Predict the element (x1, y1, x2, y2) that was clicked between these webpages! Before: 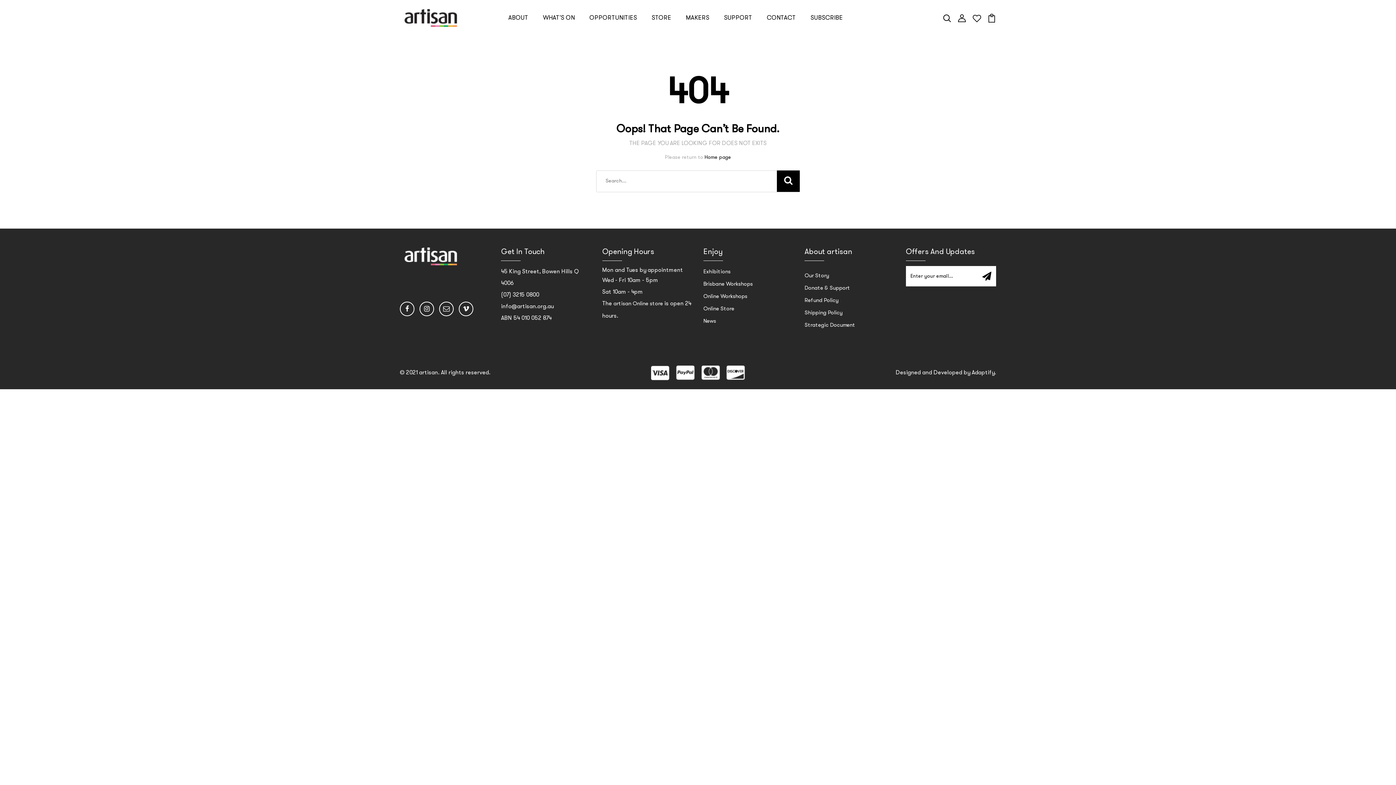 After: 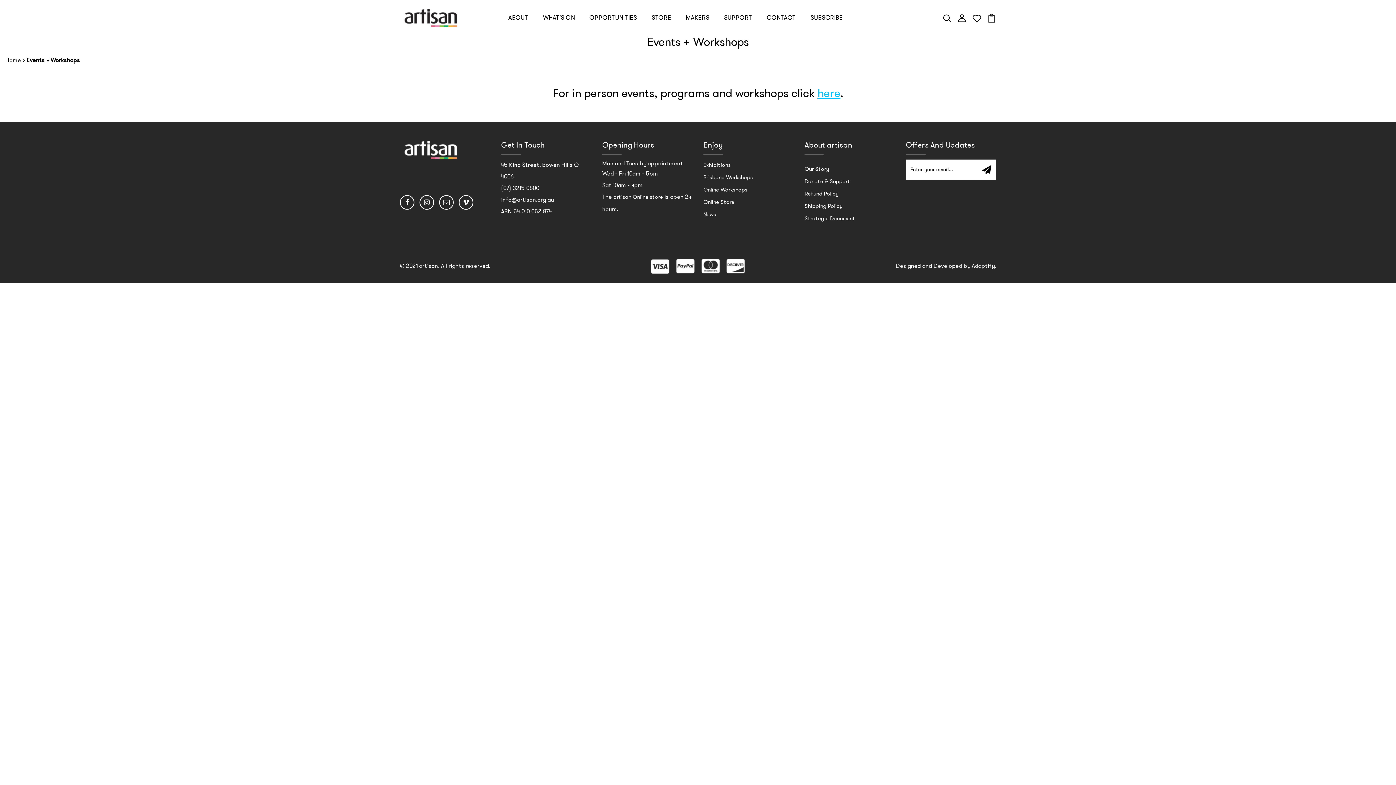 Action: bbox: (703, 281, 753, 287) label: Brisbane Workshops